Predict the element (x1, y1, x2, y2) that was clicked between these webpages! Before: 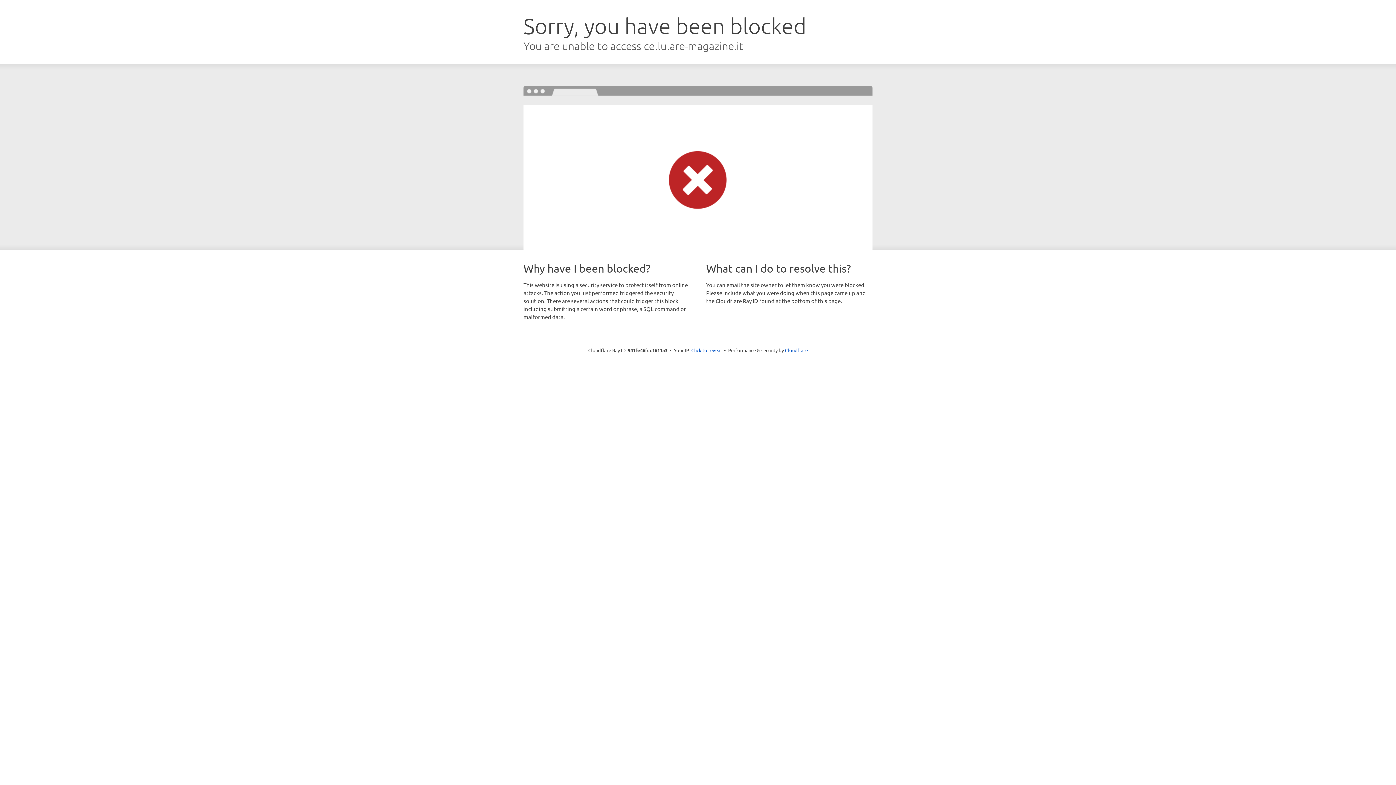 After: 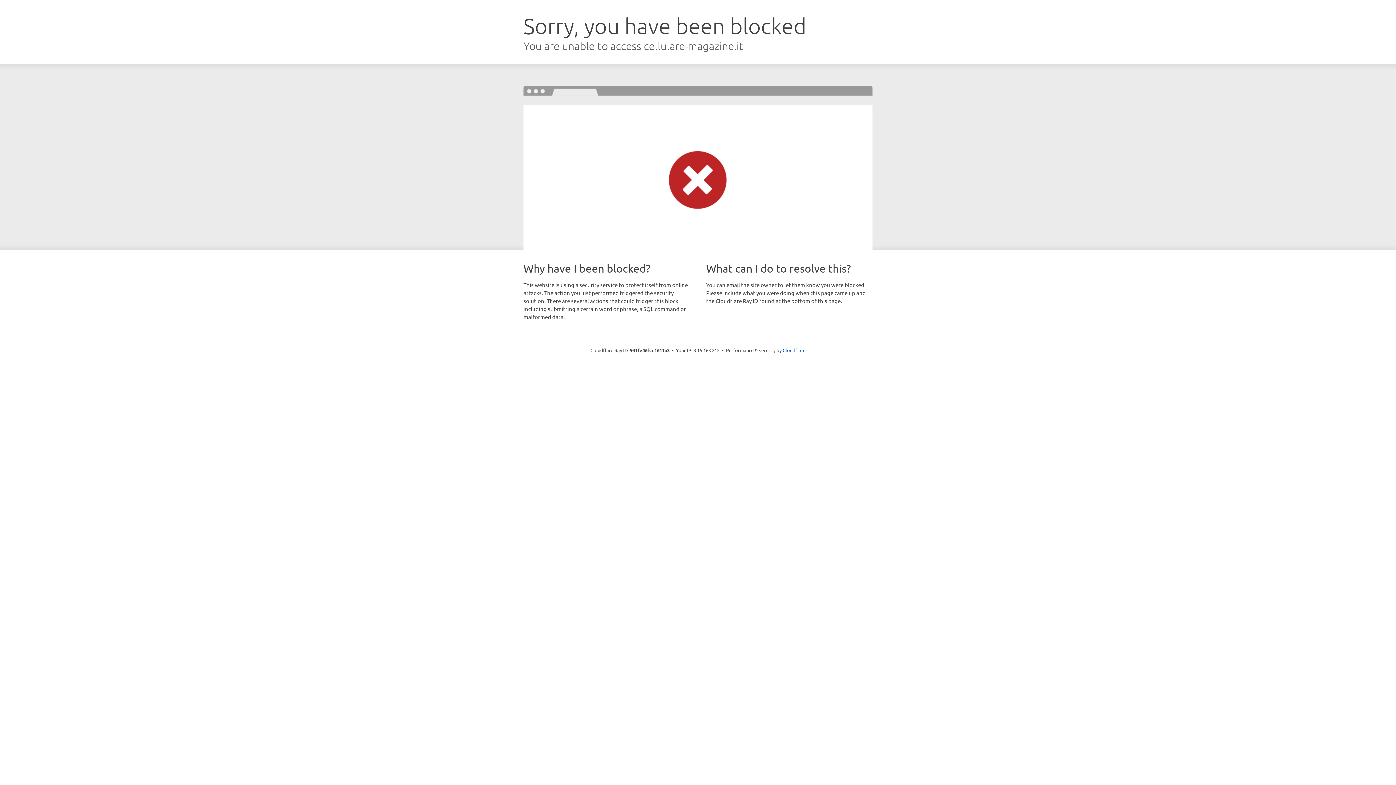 Action: label: Click to reveal bbox: (691, 346, 722, 353)